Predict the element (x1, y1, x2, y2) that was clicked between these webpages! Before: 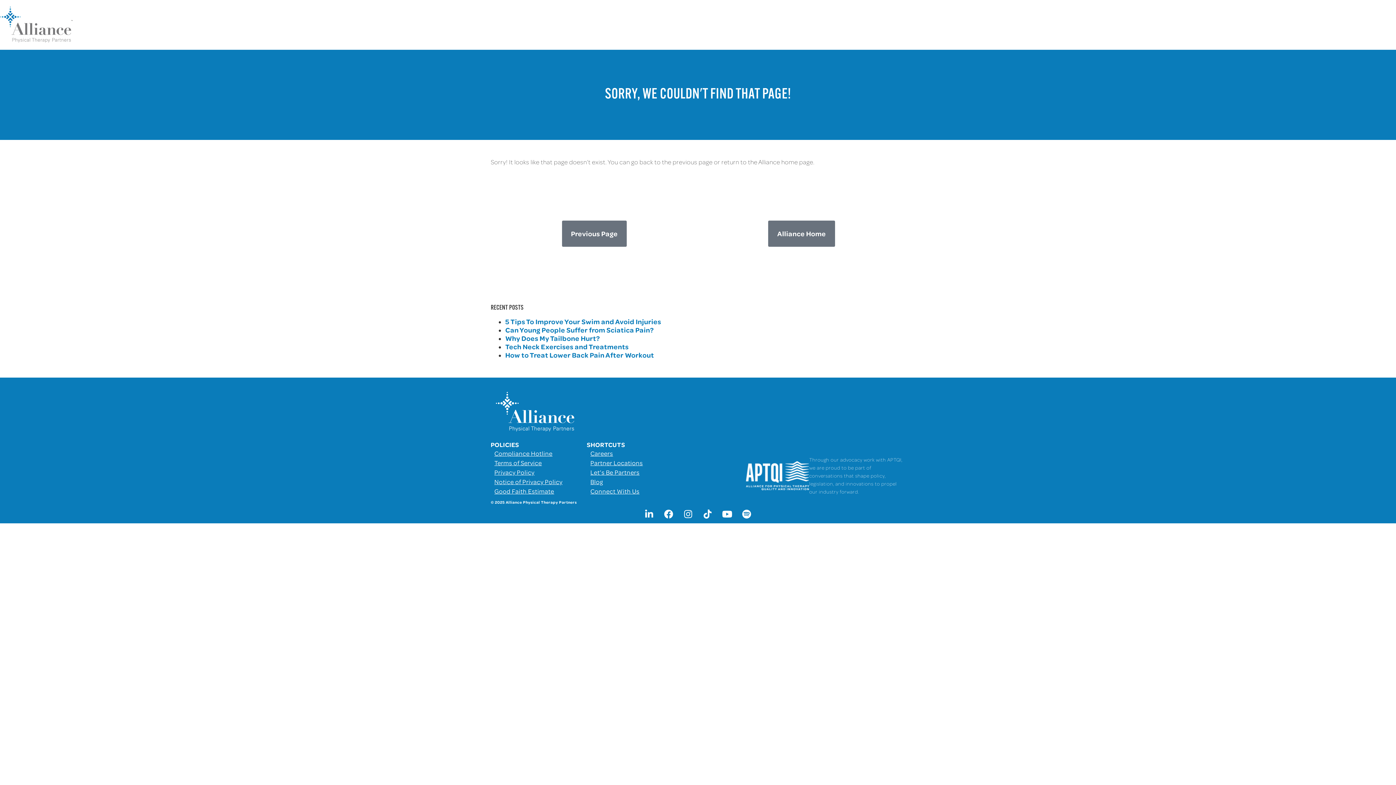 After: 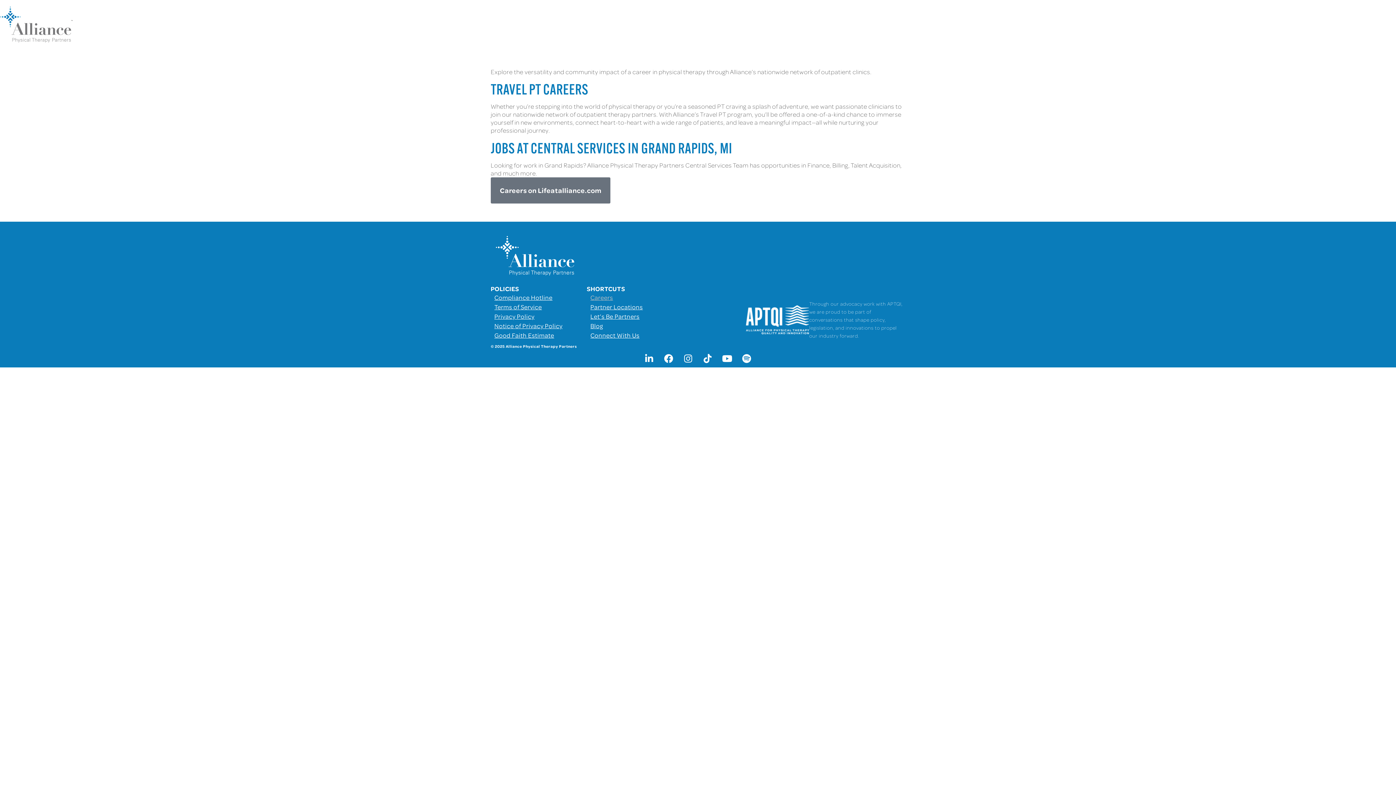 Action: bbox: (586, 448, 746, 458) label: Careers